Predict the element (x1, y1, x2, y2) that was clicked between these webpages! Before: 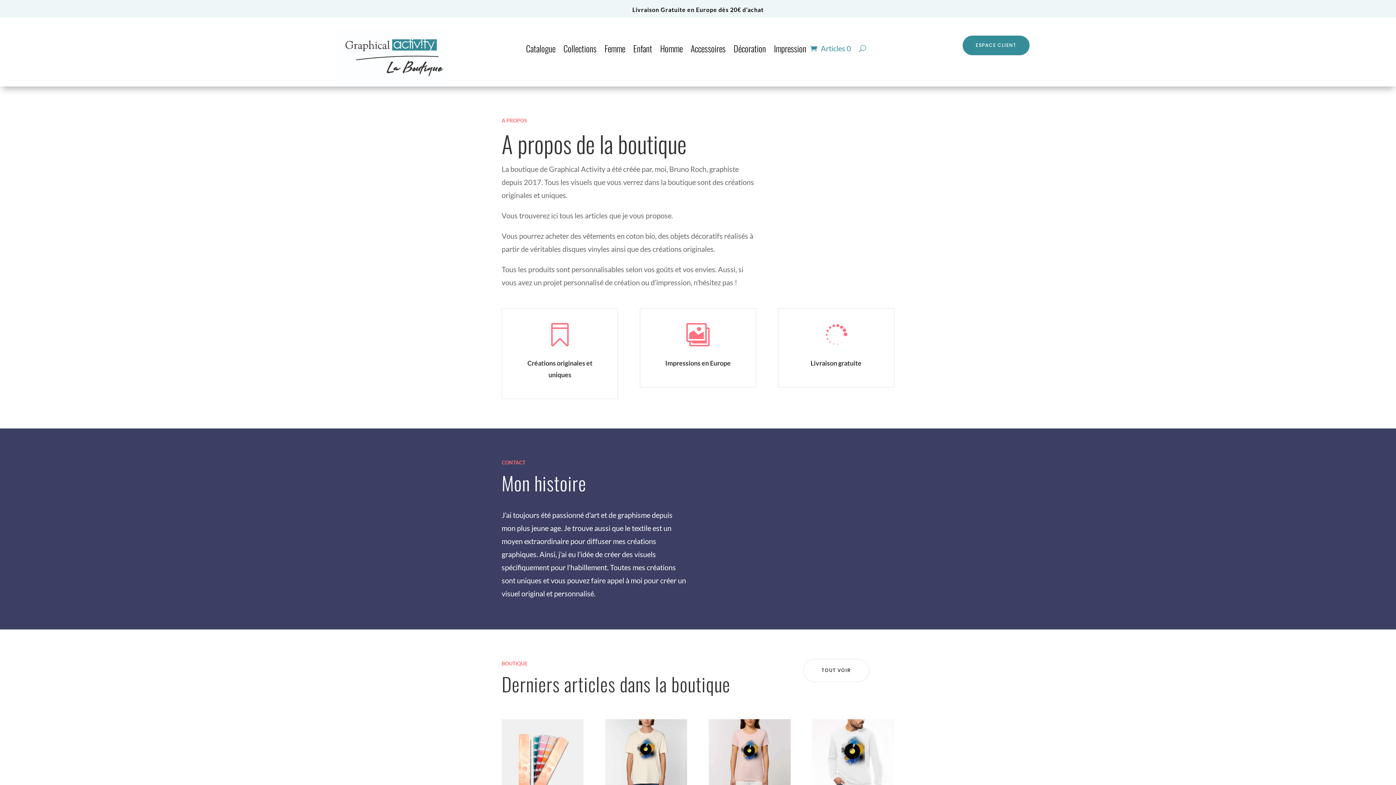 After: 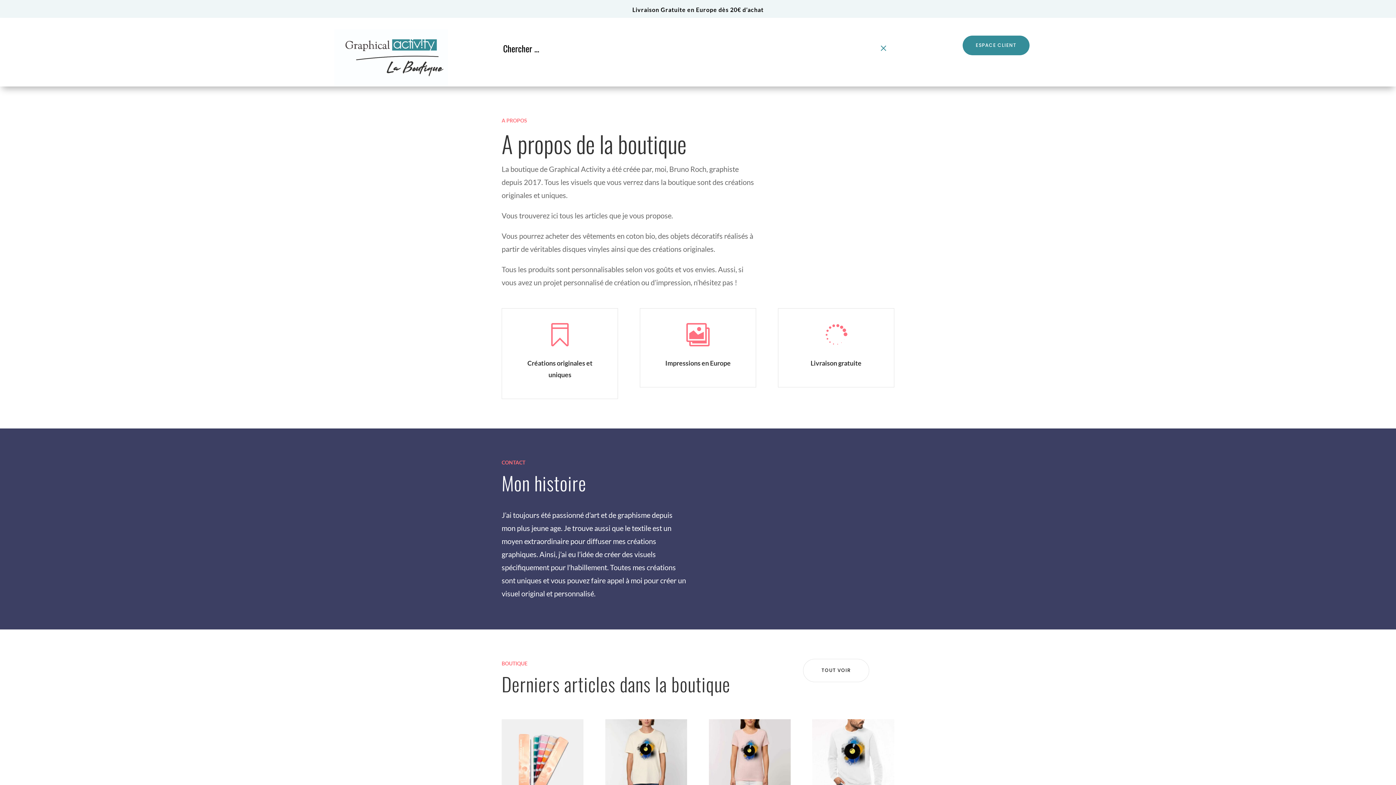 Action: bbox: (859, 42, 866, 53)